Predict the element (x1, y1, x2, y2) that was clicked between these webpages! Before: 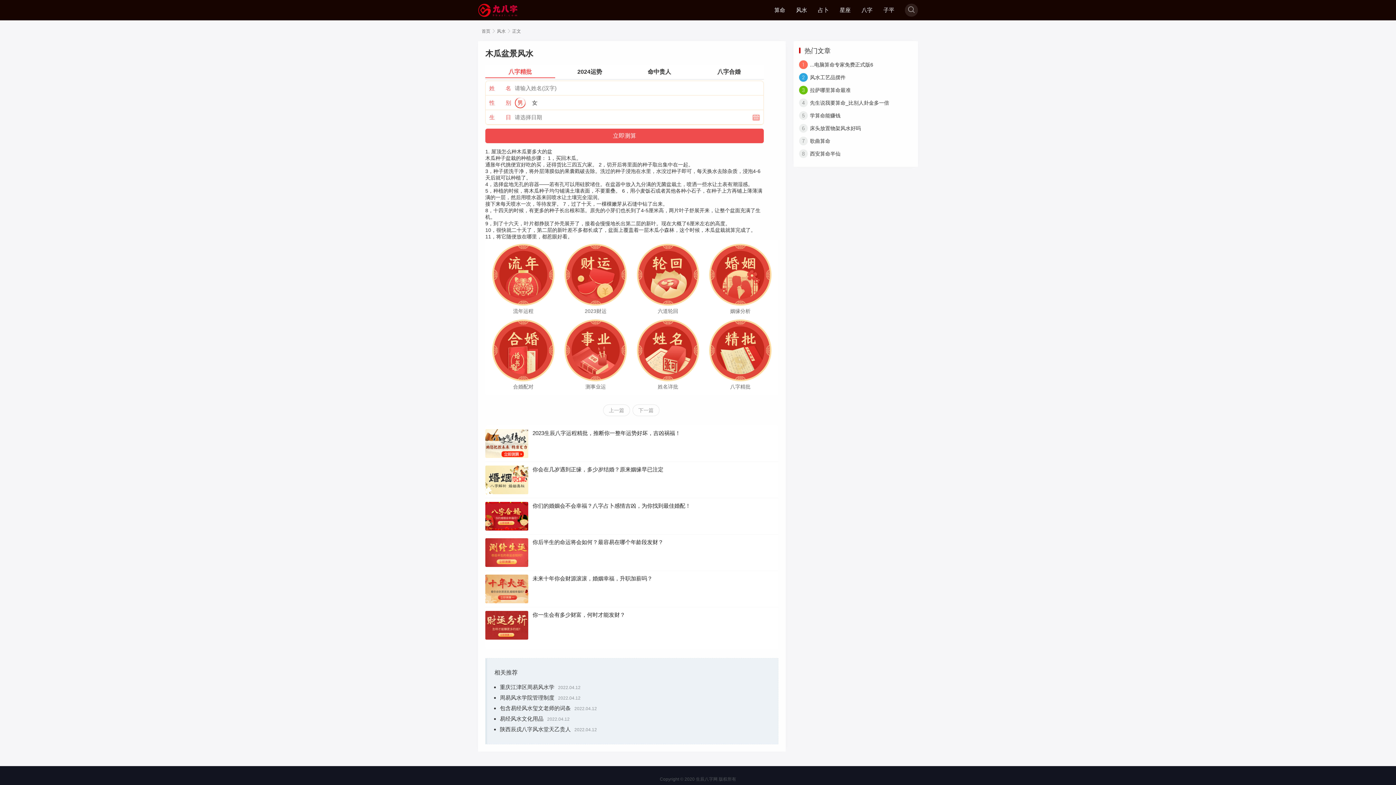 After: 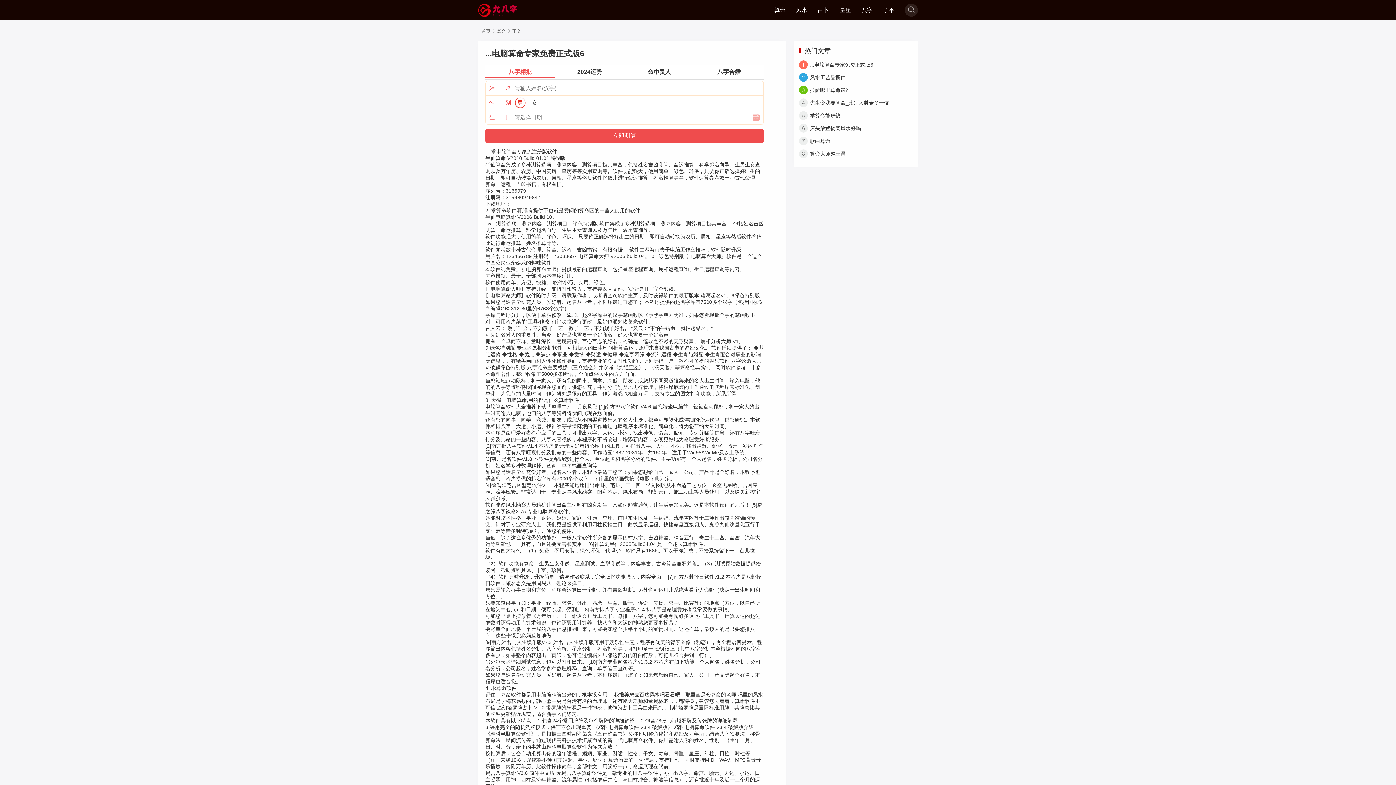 Action: label: ...电脑算命专家免费正式版6 bbox: (810, 61, 873, 67)